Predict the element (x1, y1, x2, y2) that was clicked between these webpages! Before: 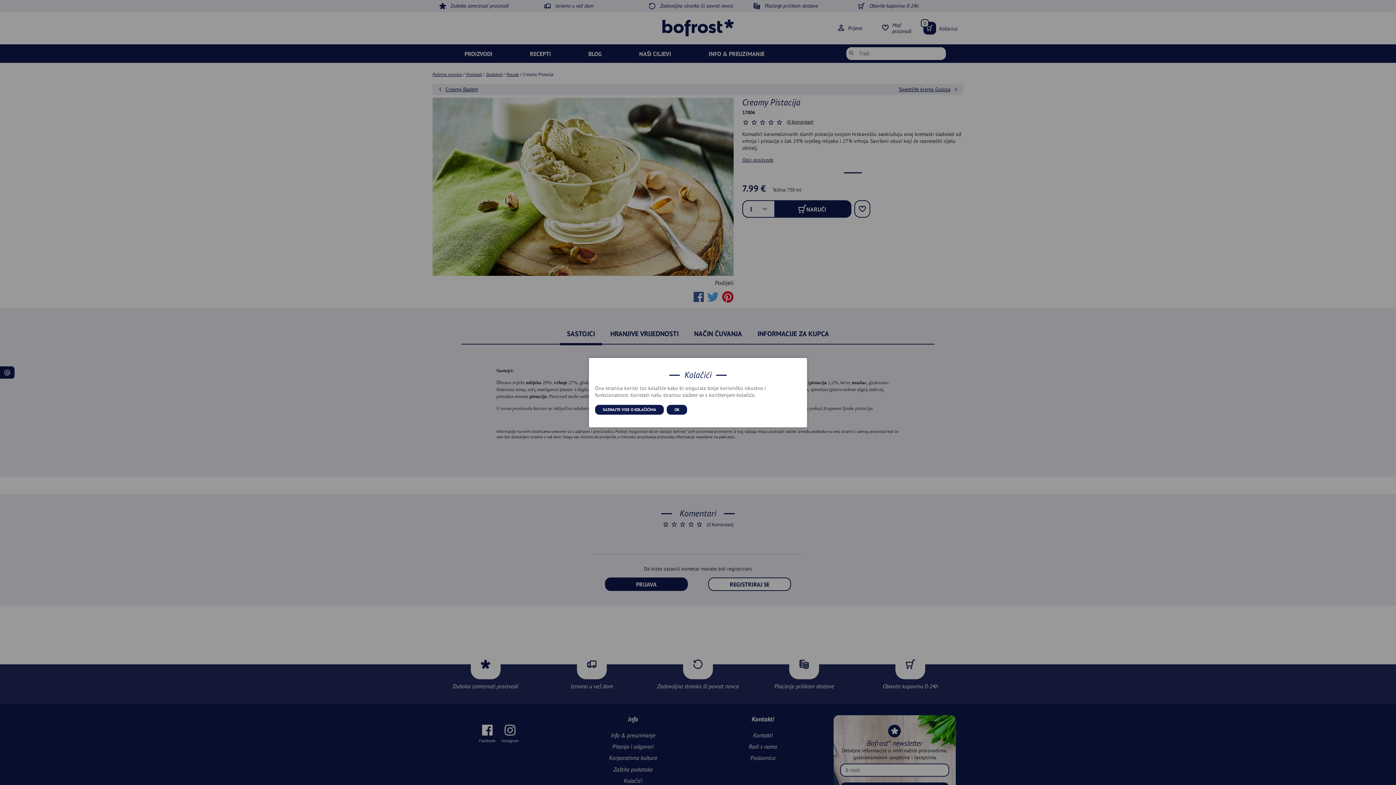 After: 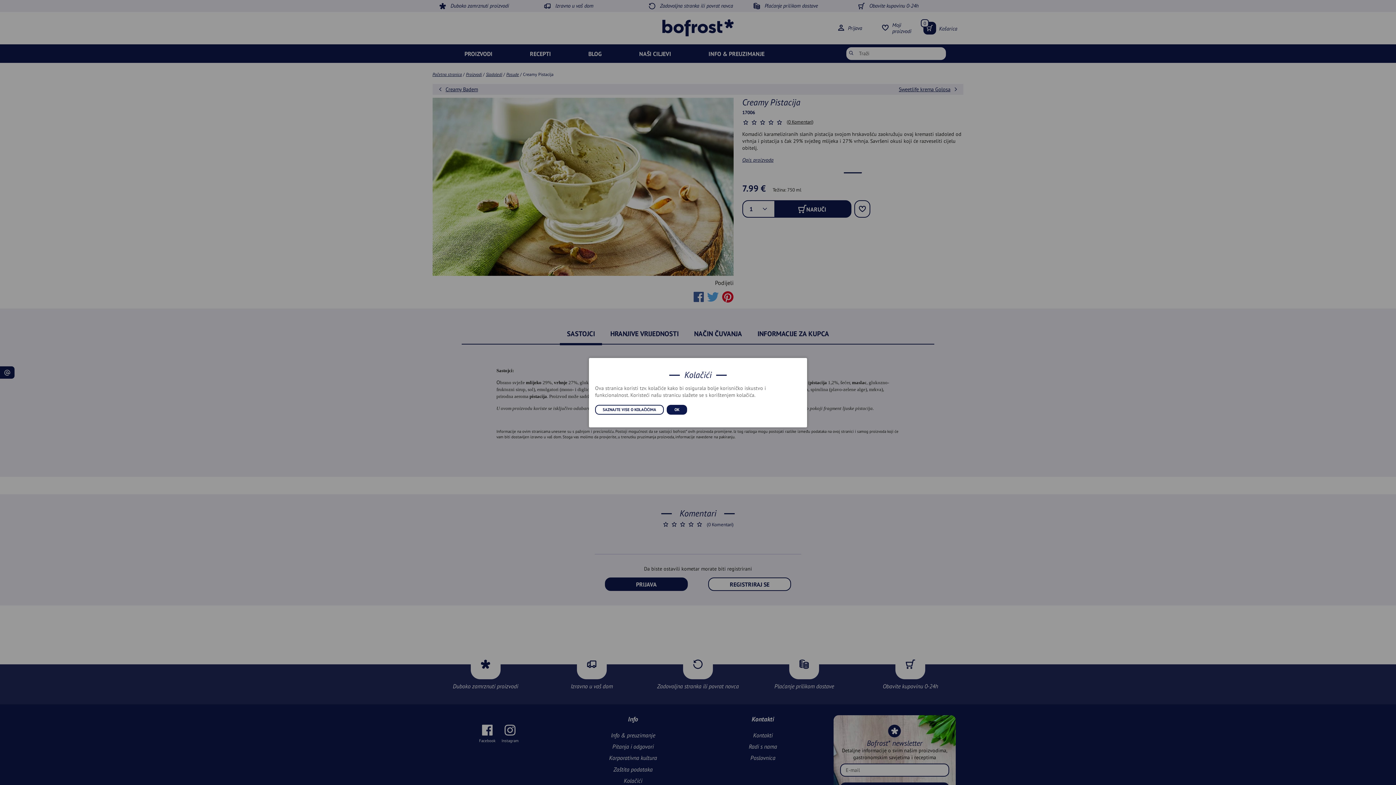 Action: bbox: (595, 405, 663, 414) label: SAZNAJTE VISE O KOLAČIĆIMA